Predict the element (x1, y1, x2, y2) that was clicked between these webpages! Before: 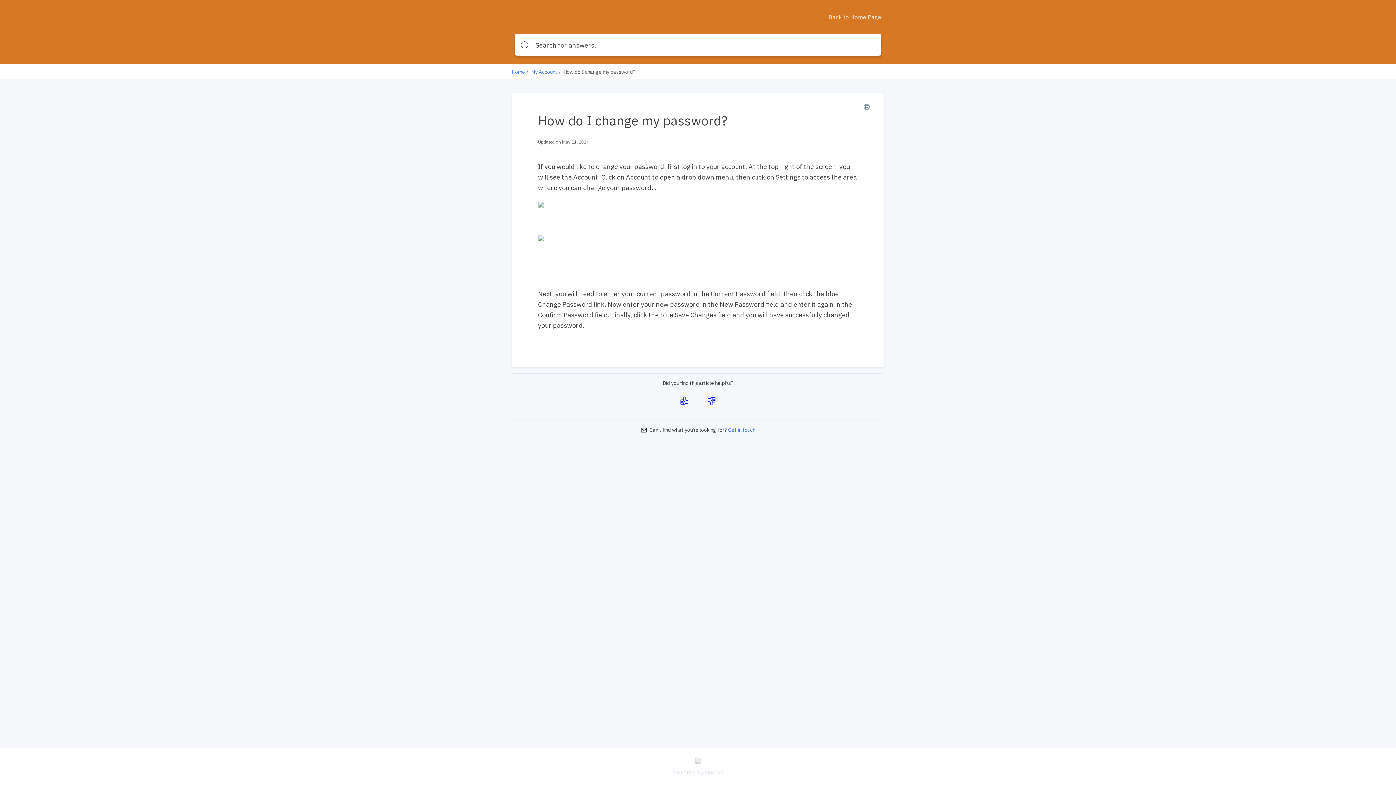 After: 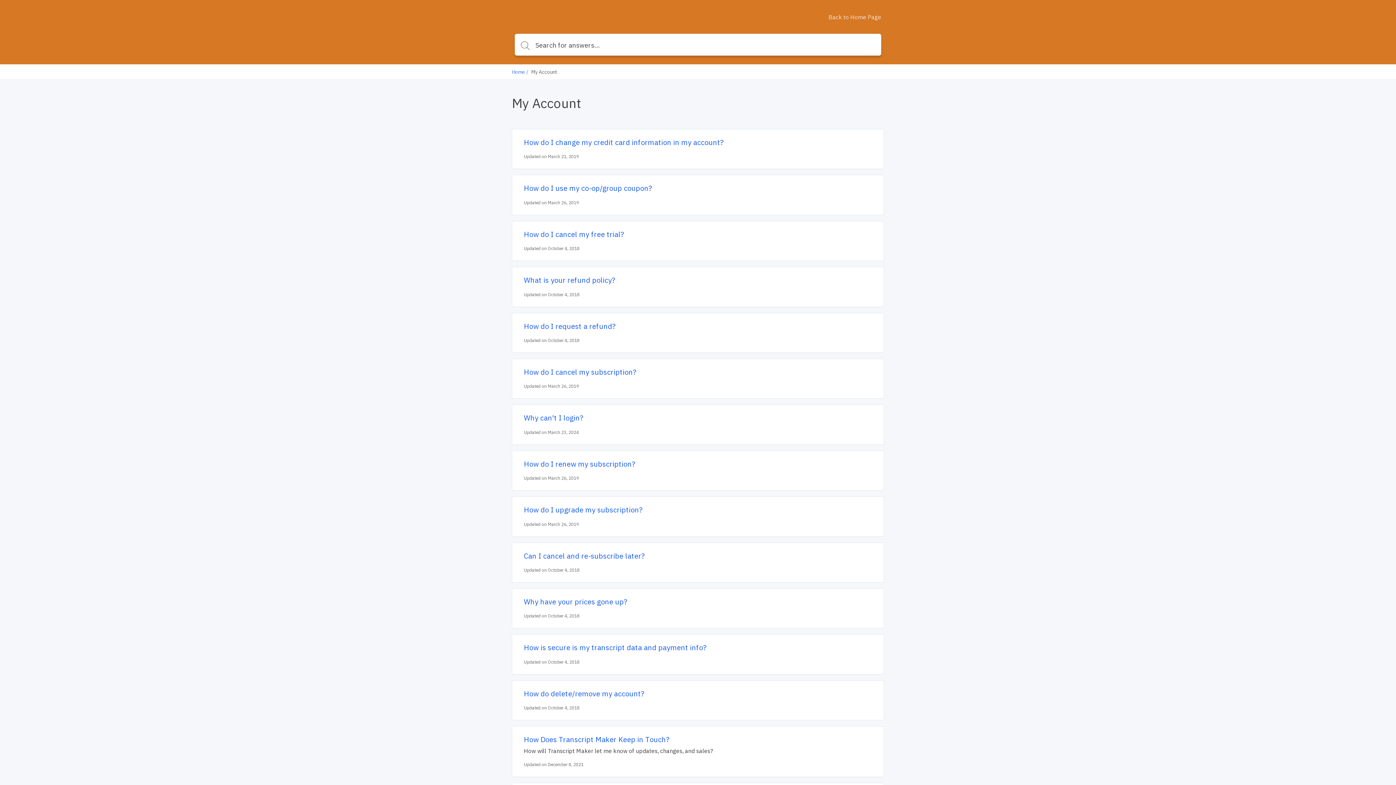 Action: bbox: (531, 68, 557, 75) label: My Account